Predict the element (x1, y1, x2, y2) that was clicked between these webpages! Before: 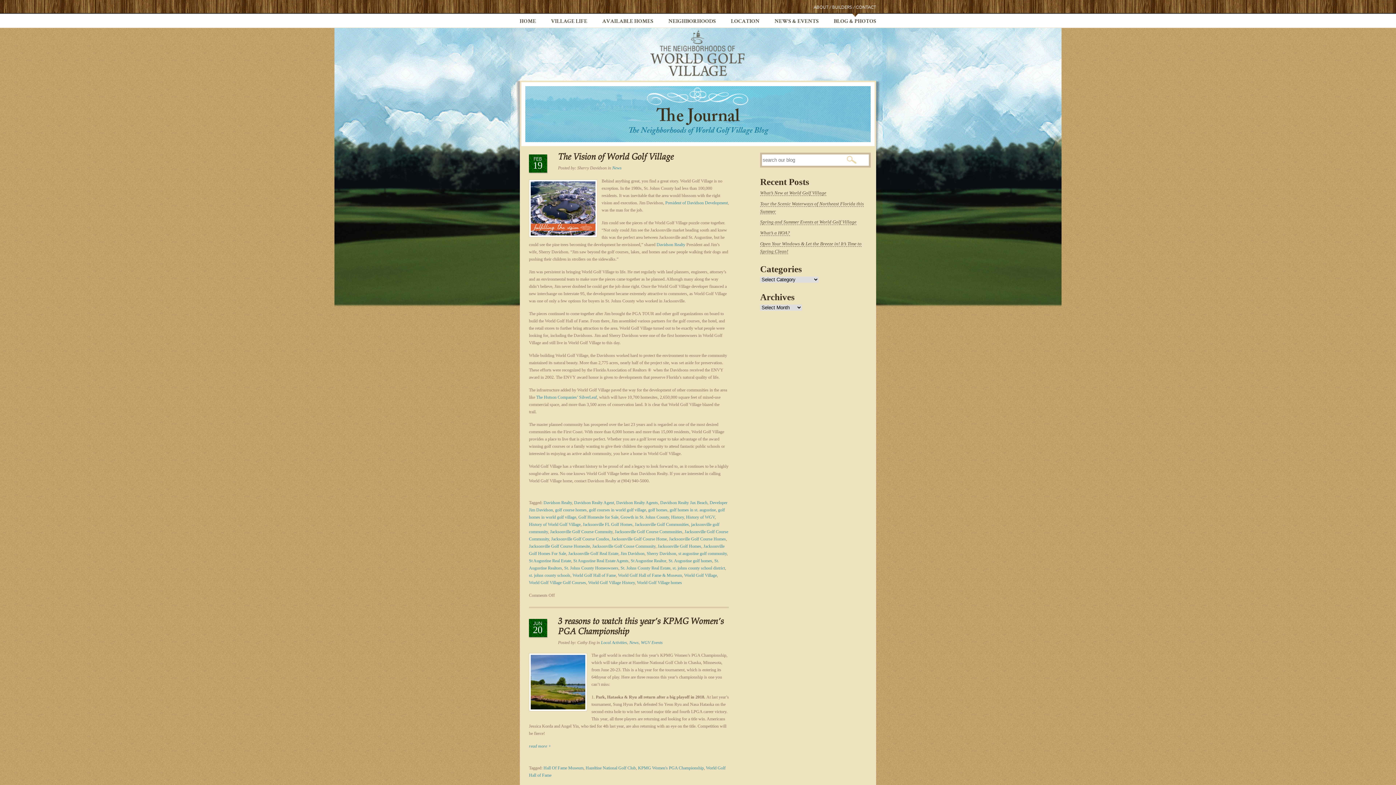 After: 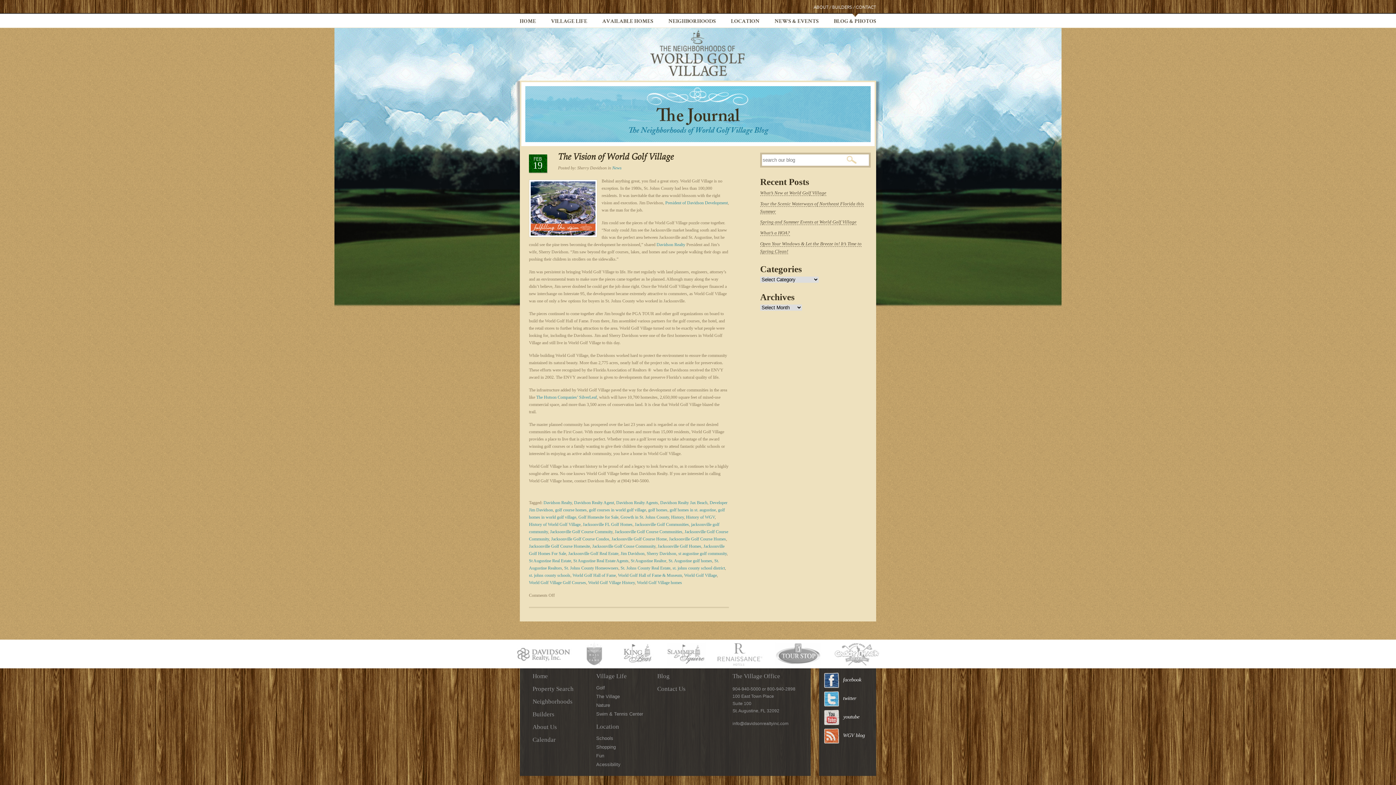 Action: label: Jacksonville Golf Couse Community bbox: (592, 544, 655, 549)